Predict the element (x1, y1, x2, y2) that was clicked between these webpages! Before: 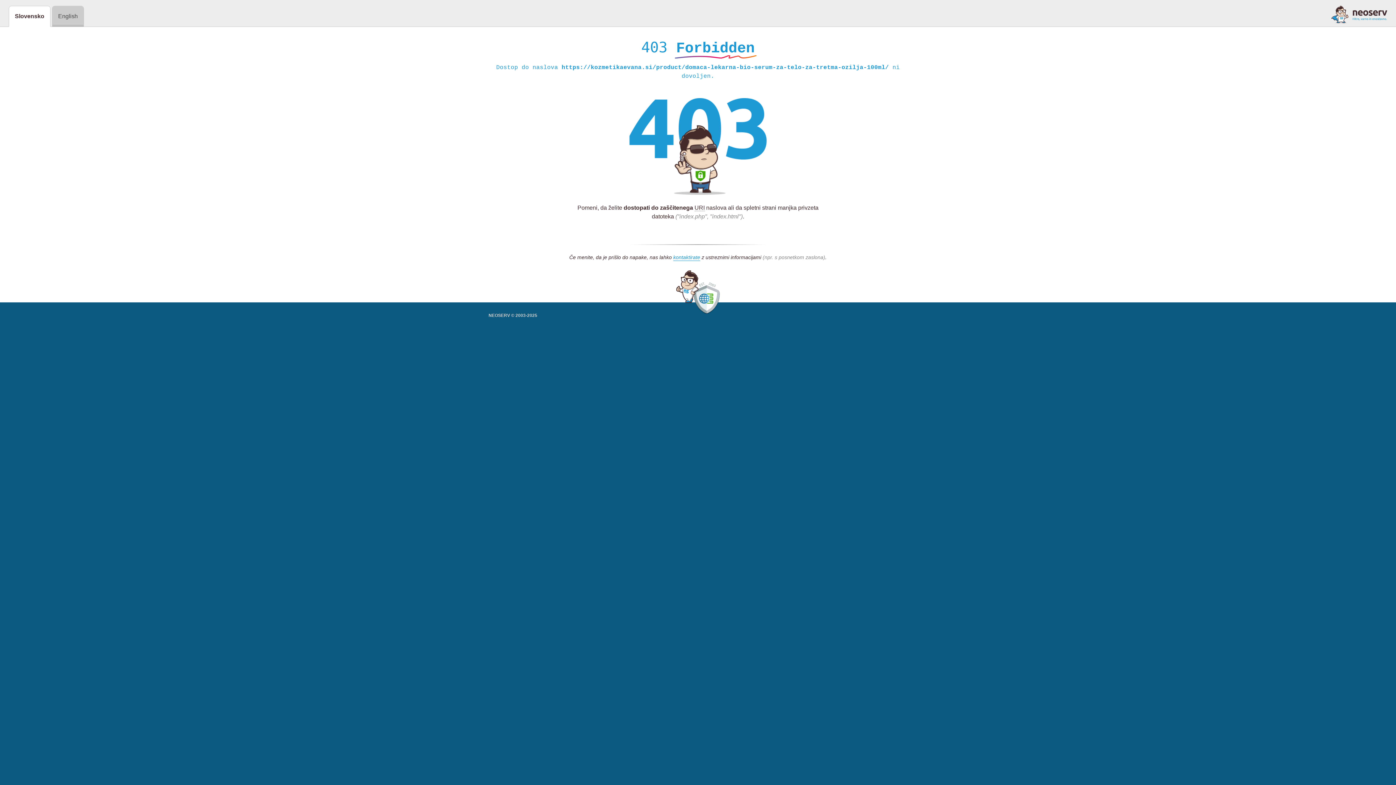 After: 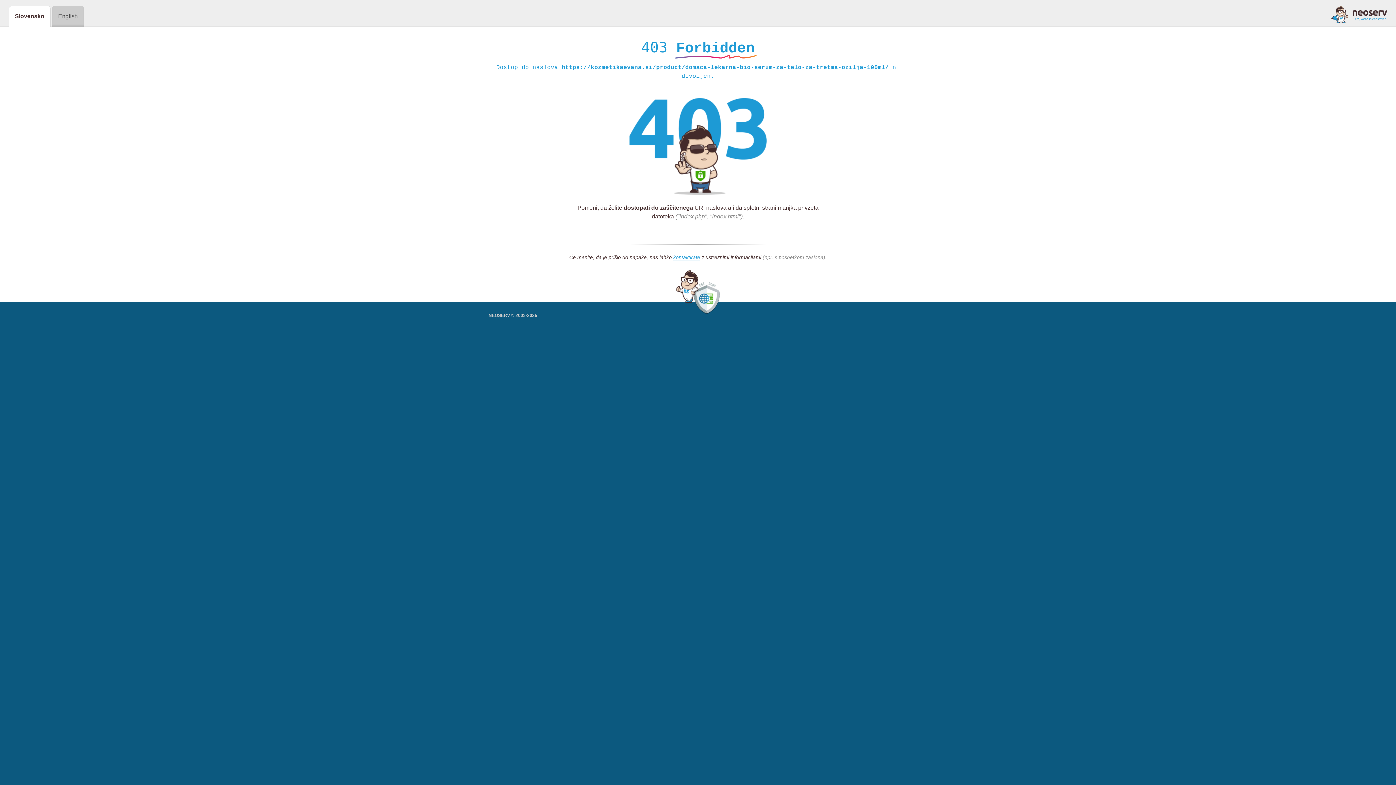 Action: bbox: (1331, 5, 1387, 23)